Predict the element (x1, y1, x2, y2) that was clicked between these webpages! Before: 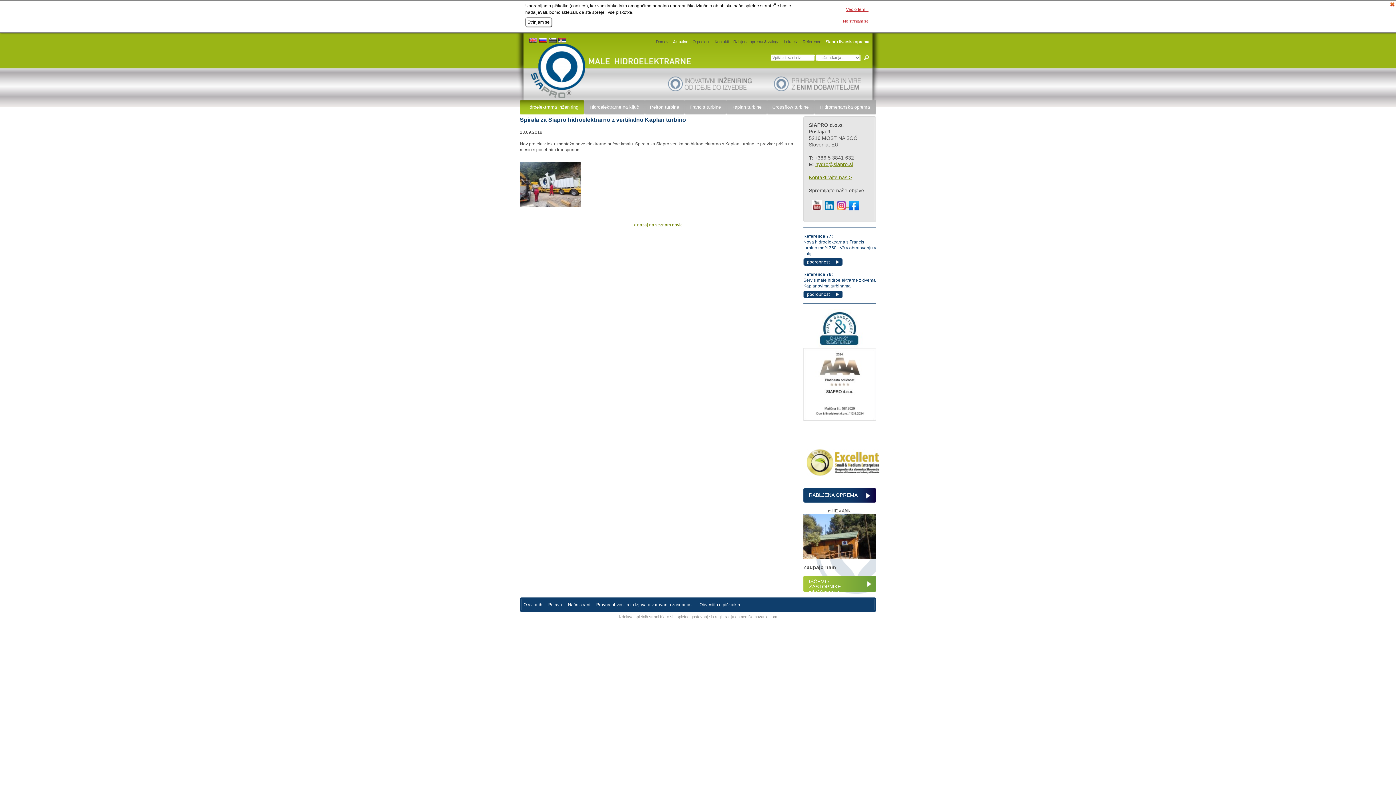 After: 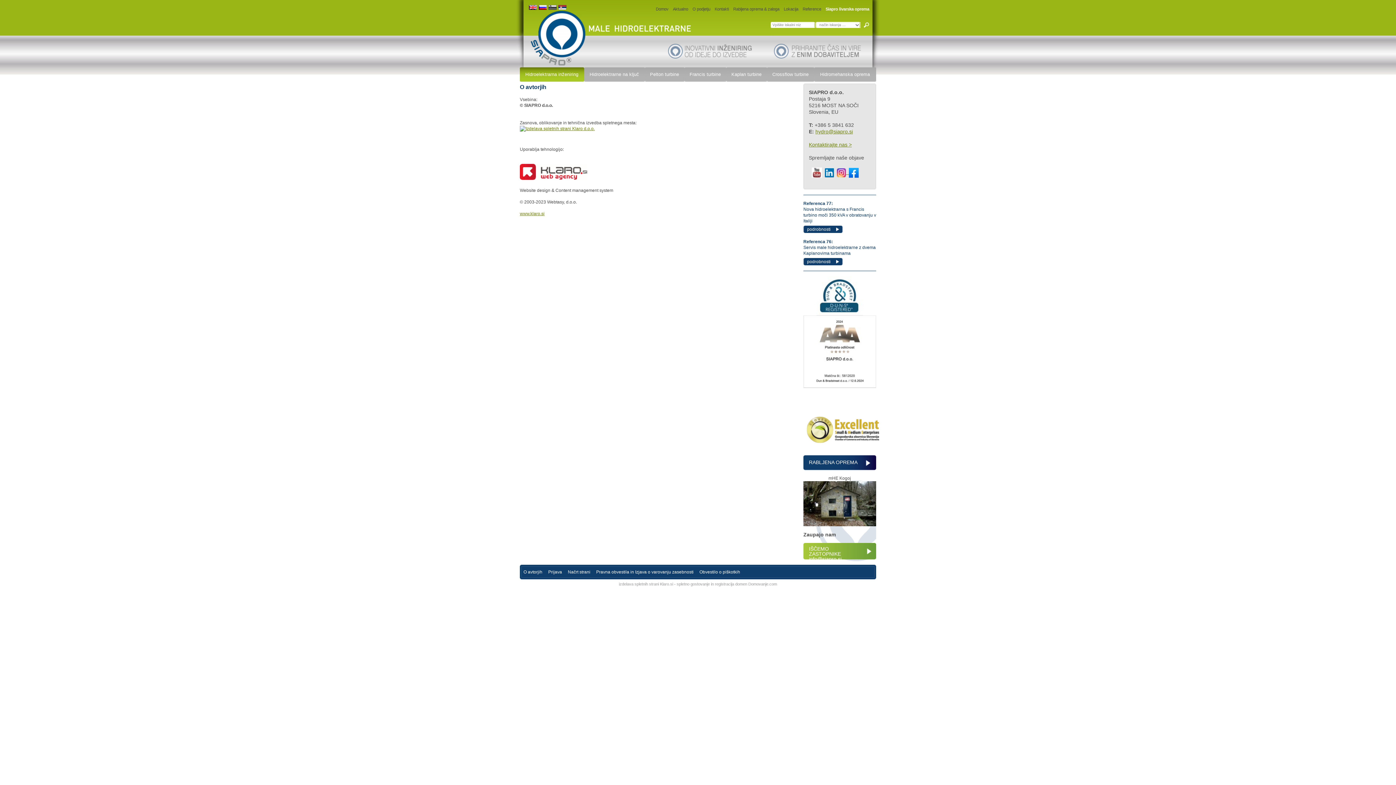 Action: bbox: (523, 602, 542, 608) label: O avtorjih